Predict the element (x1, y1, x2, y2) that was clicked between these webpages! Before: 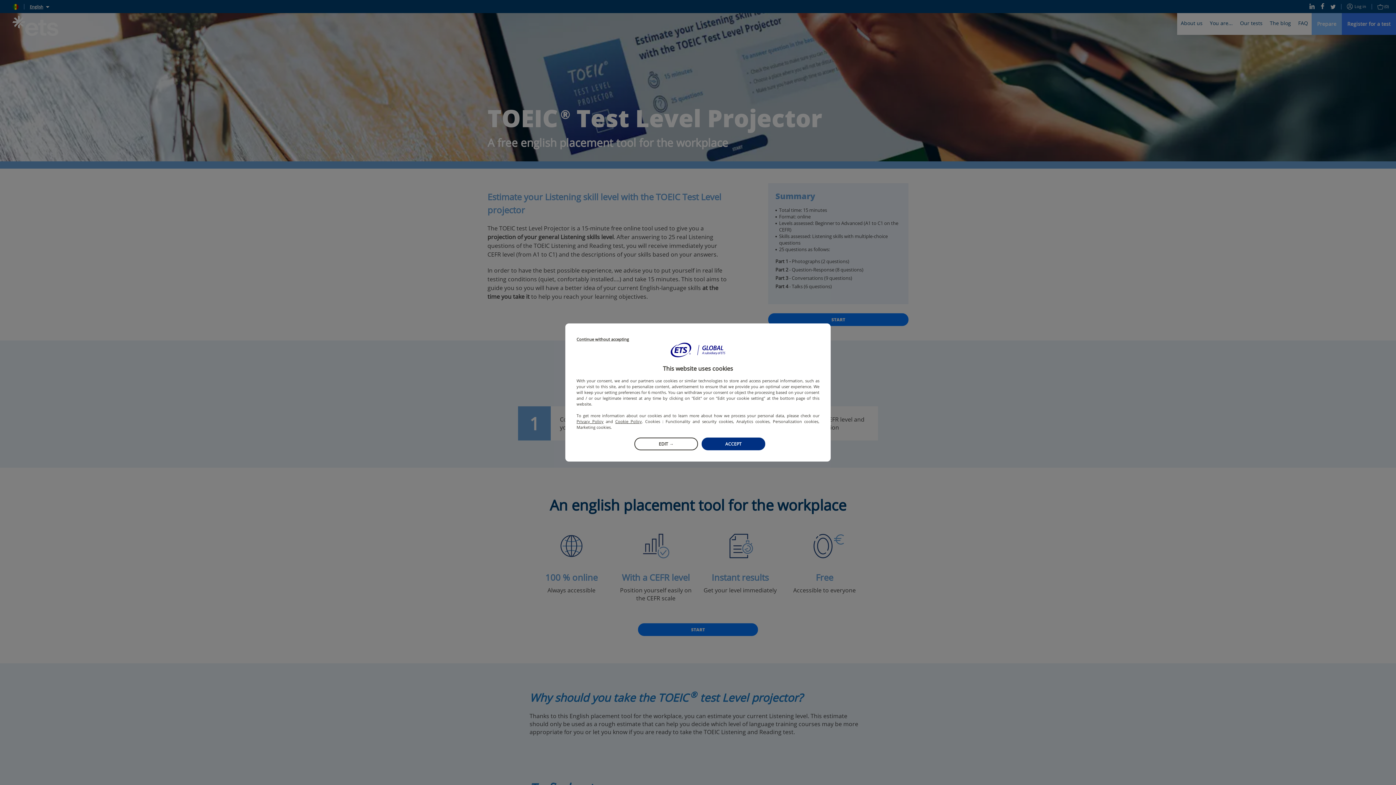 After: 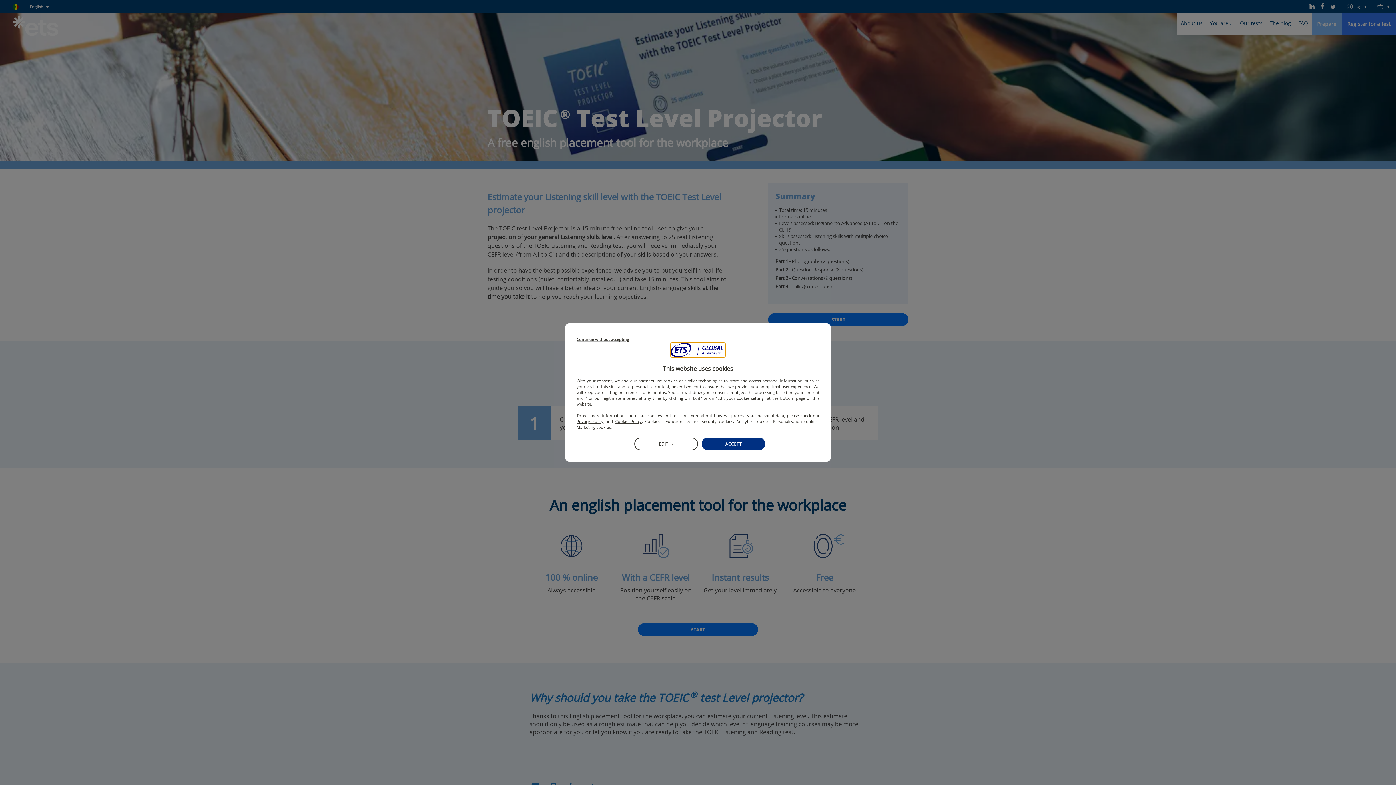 Action: bbox: (670, 342, 725, 357)